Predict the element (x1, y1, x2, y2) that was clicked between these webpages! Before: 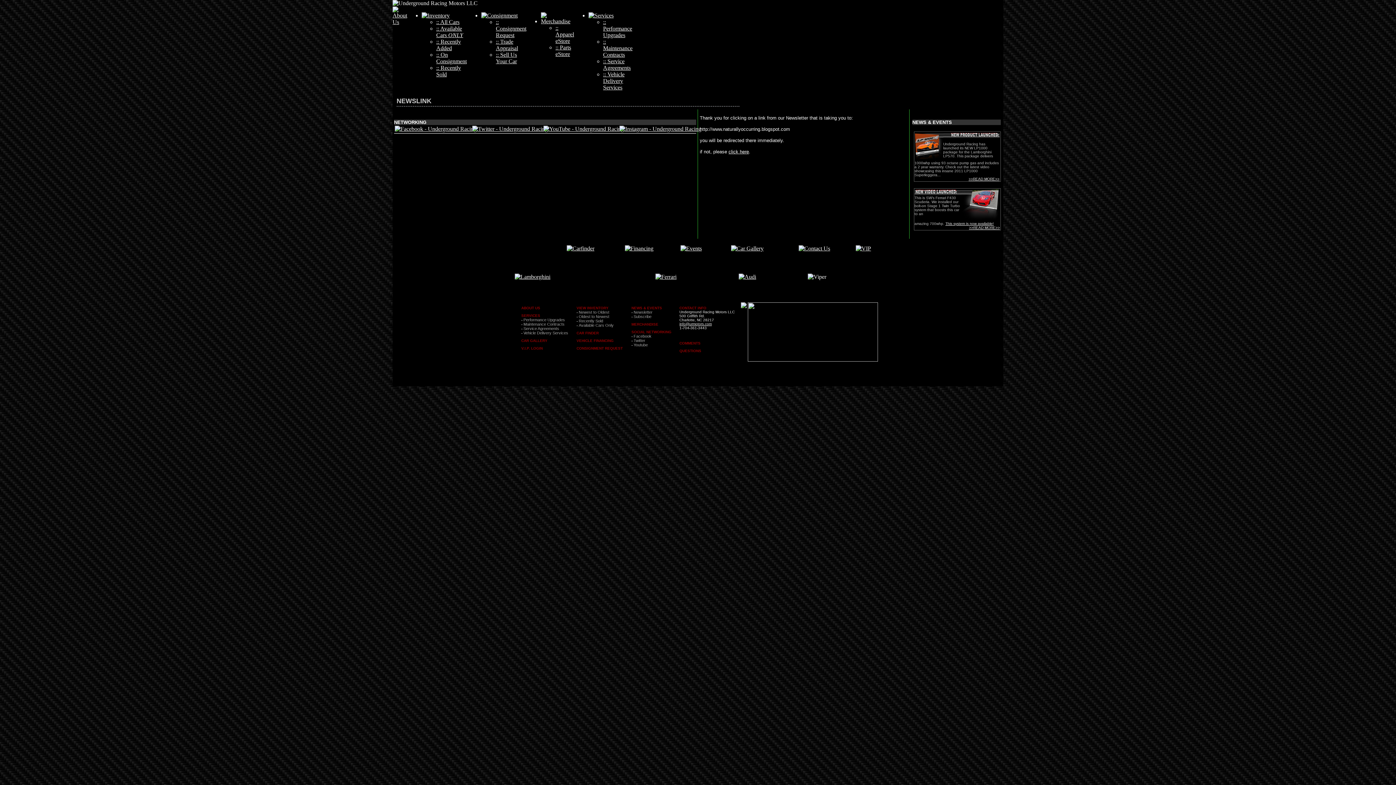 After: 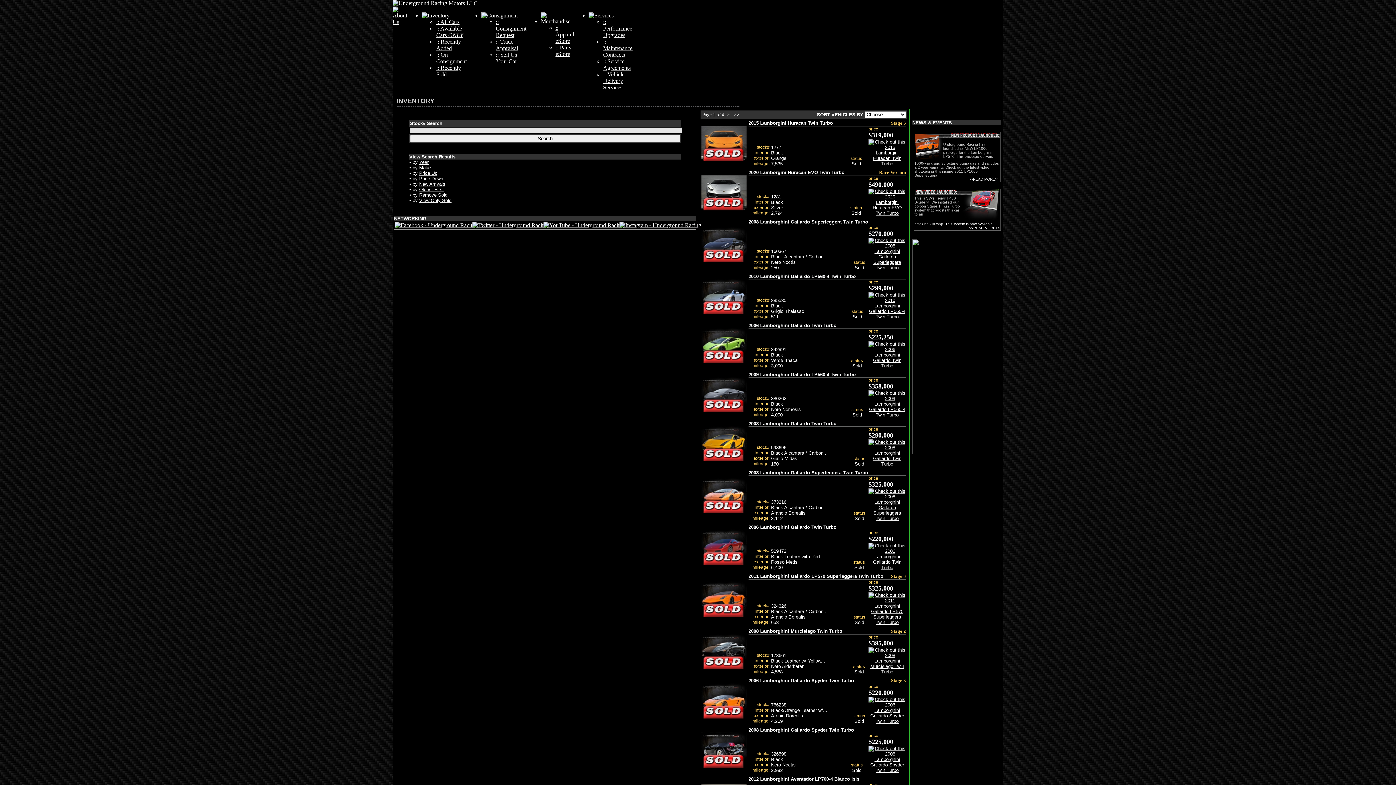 Action: bbox: (578, 318, 603, 323) label: Recently Sold